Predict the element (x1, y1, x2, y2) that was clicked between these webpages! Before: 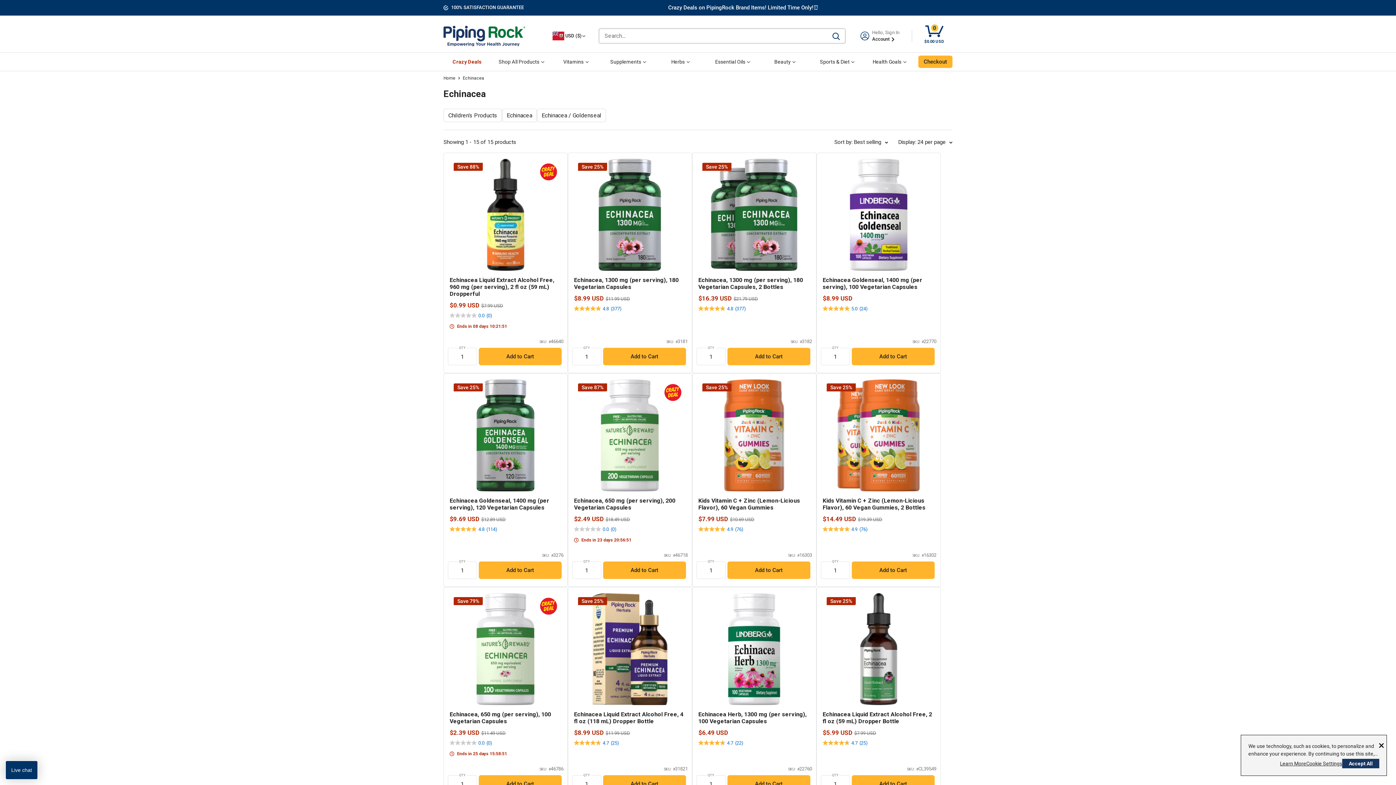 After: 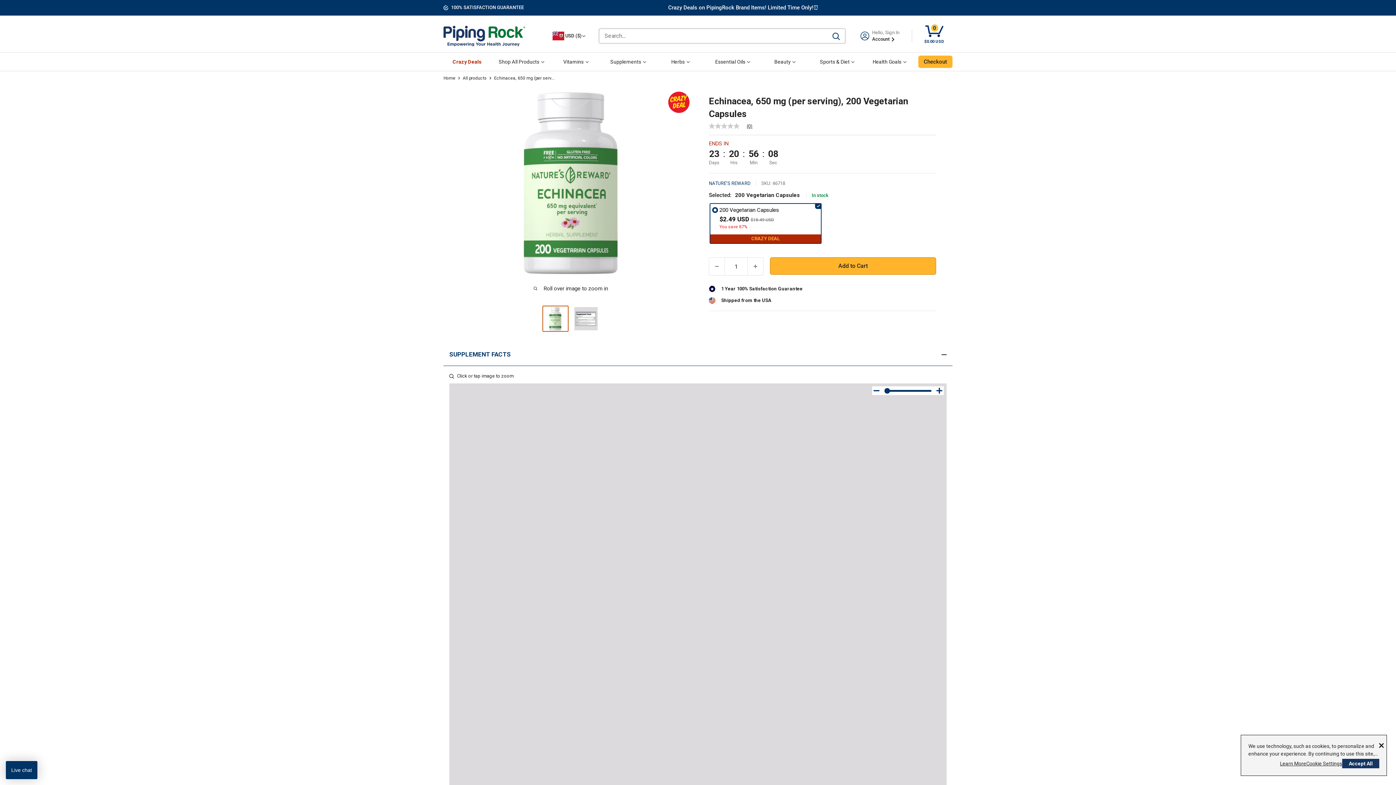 Action: bbox: (574, 525, 616, 533) label: 0.0 out of 5 stars.  